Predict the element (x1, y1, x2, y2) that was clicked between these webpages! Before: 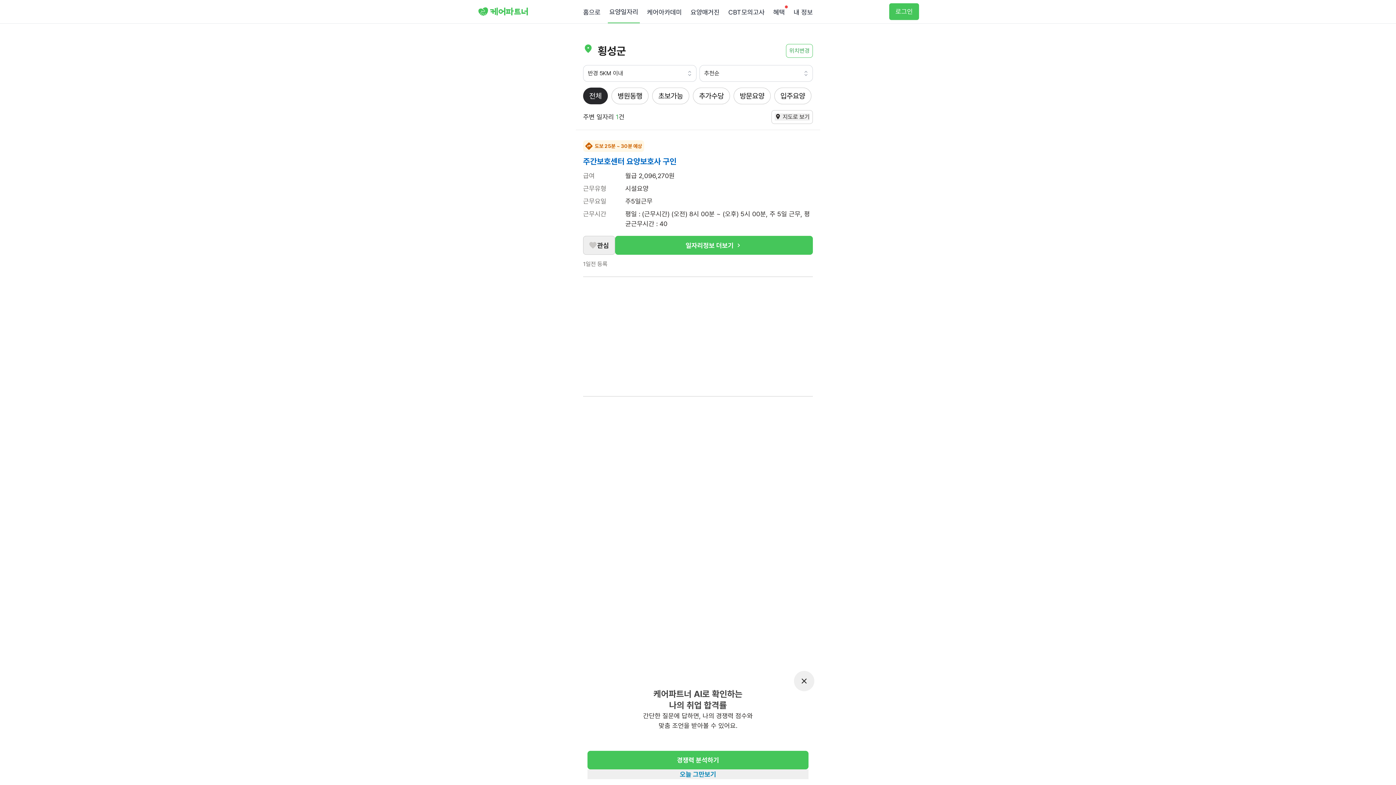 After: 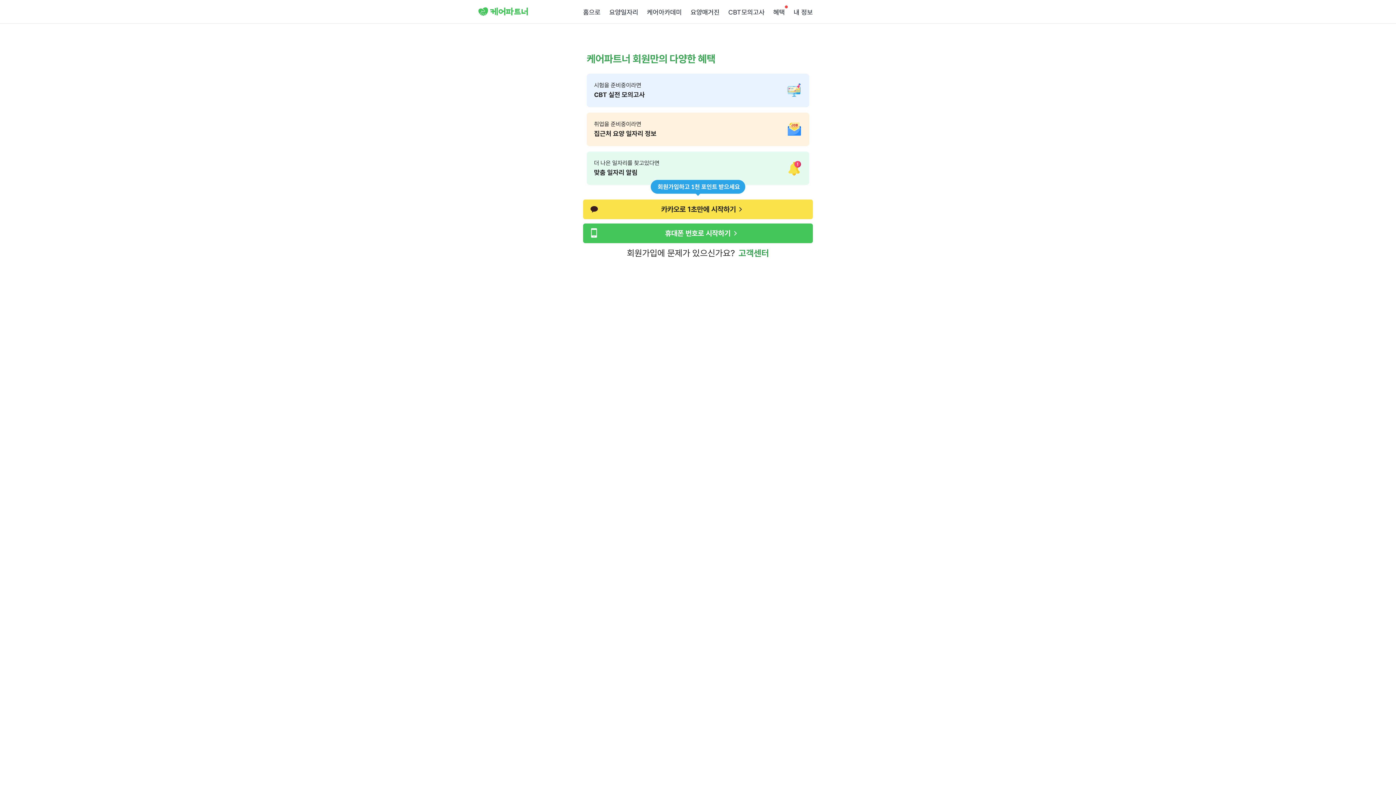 Action: bbox: (583, 236, 615, 254) label: 관심